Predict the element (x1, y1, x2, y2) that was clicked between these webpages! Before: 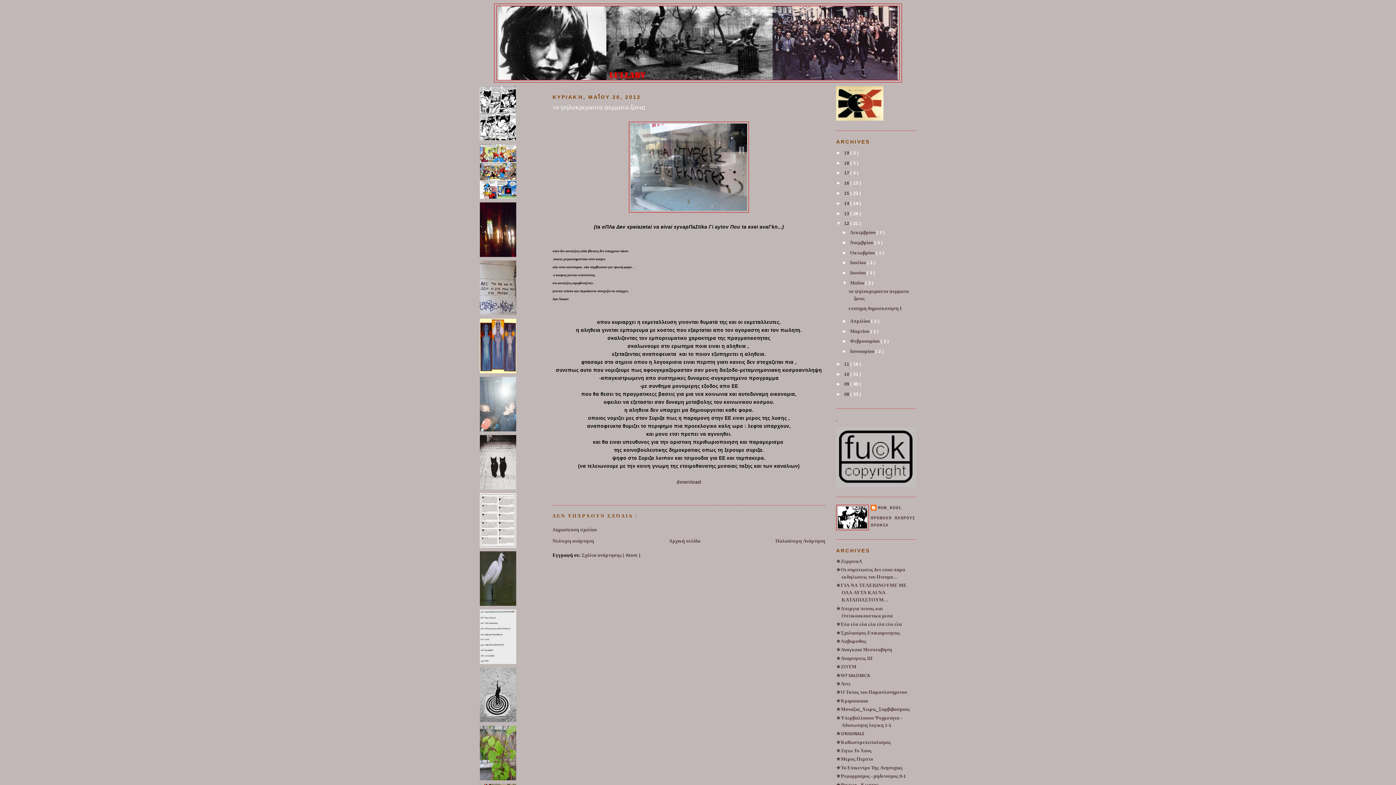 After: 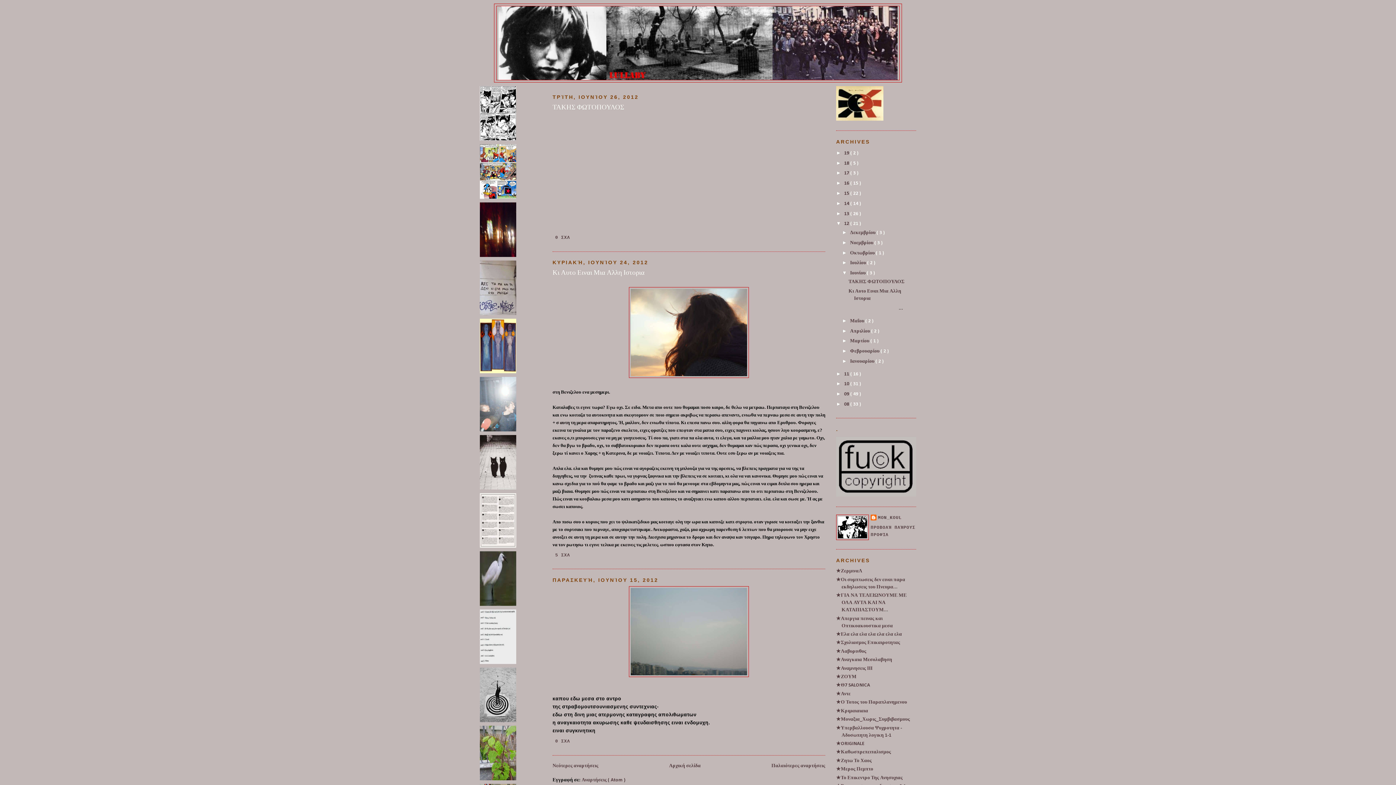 Action: bbox: (850, 270, 867, 275) label: Ιουνίου 